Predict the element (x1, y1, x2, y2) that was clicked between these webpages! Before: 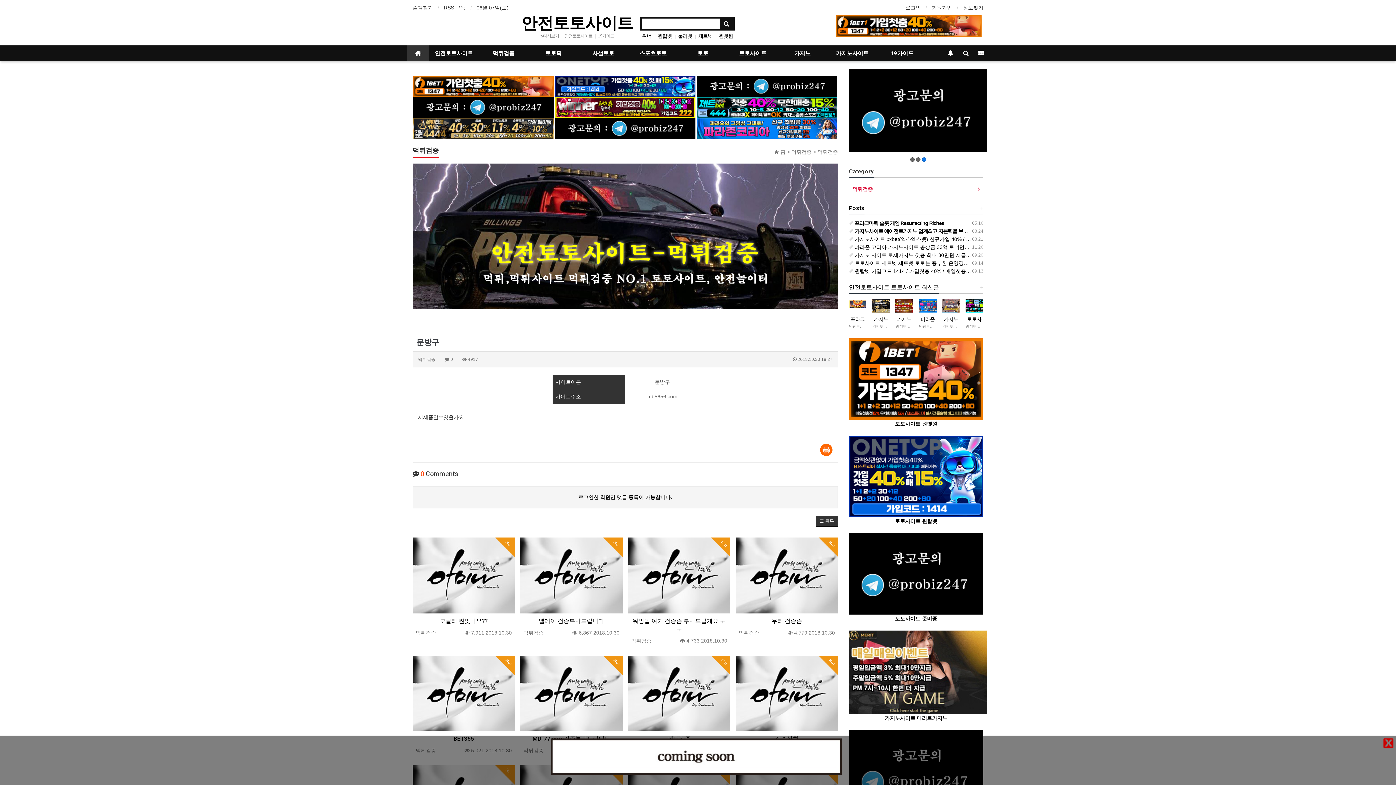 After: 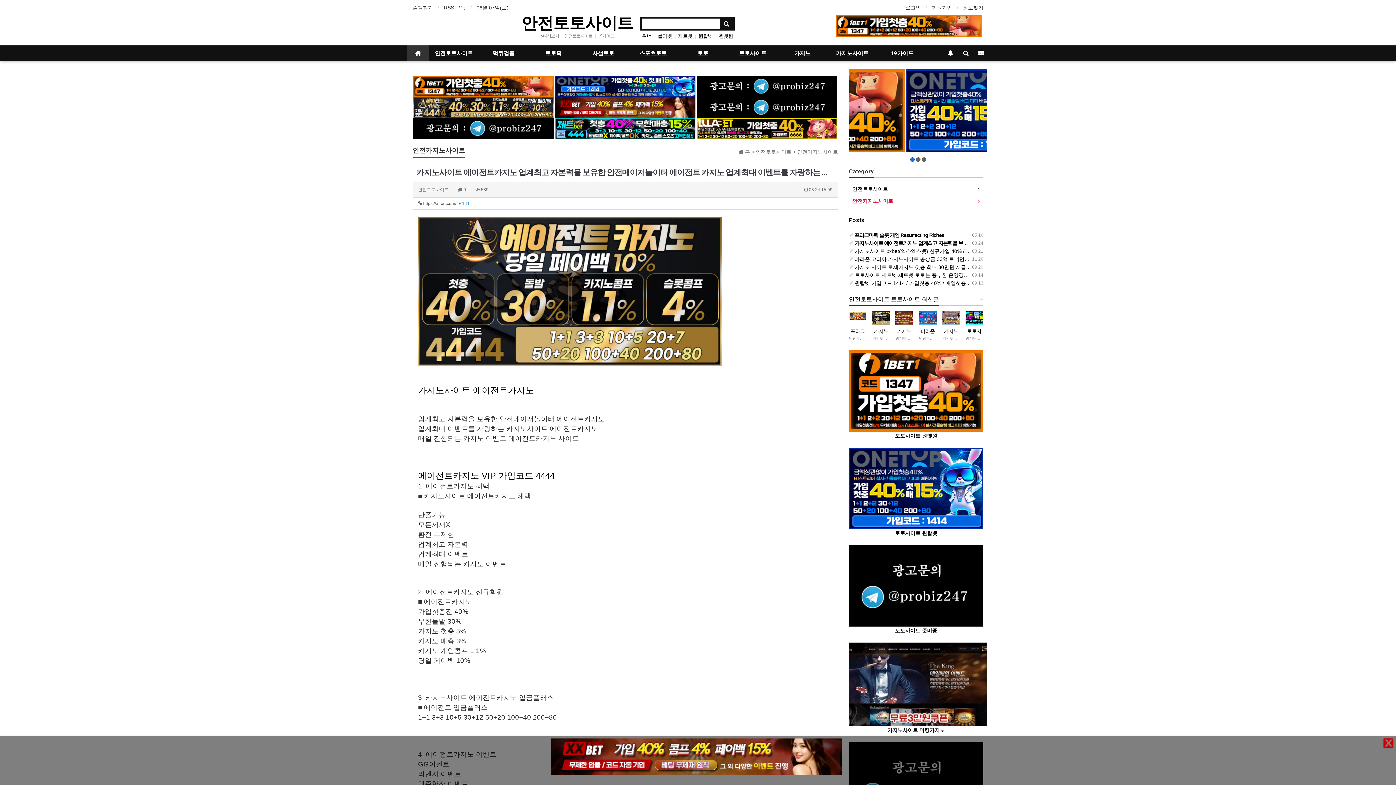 Action: bbox: (872, 299, 890, 312)